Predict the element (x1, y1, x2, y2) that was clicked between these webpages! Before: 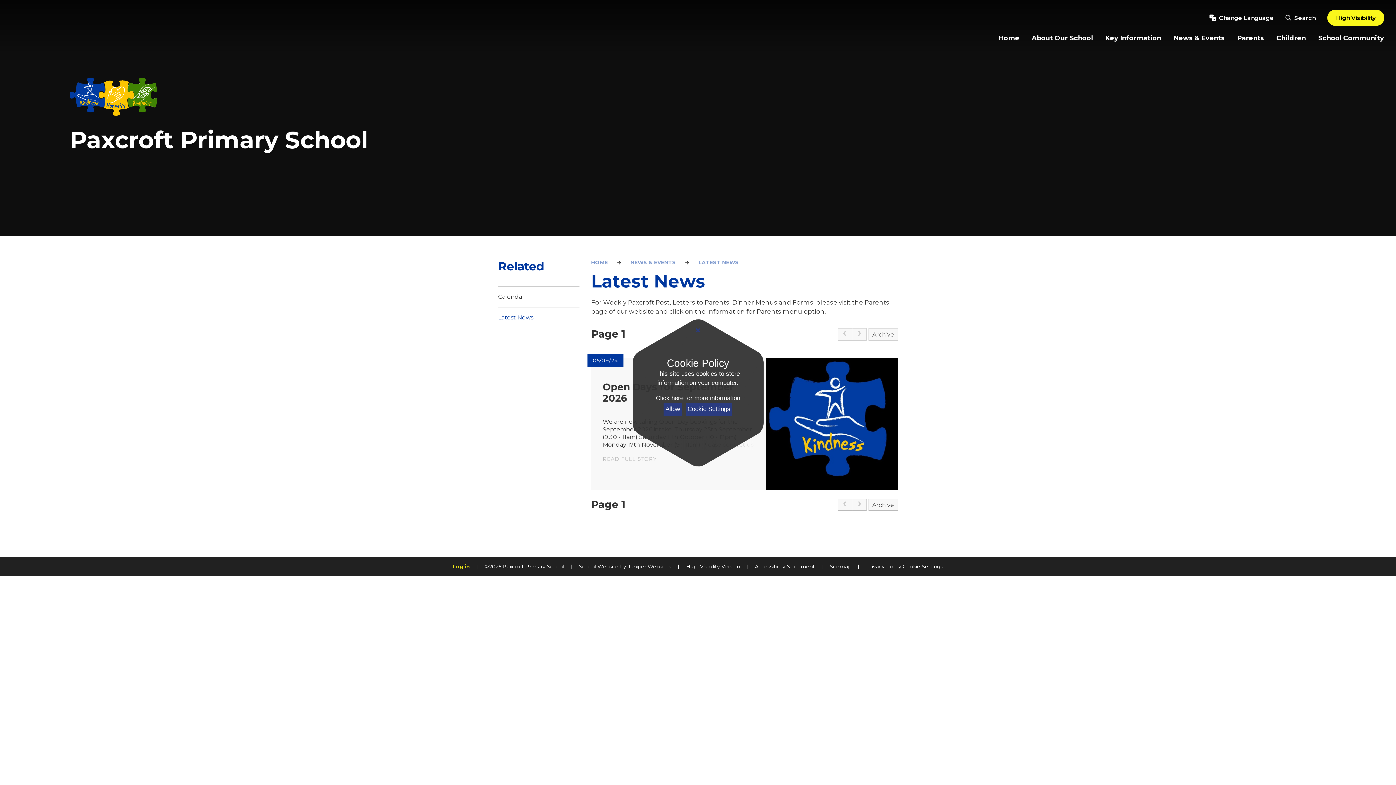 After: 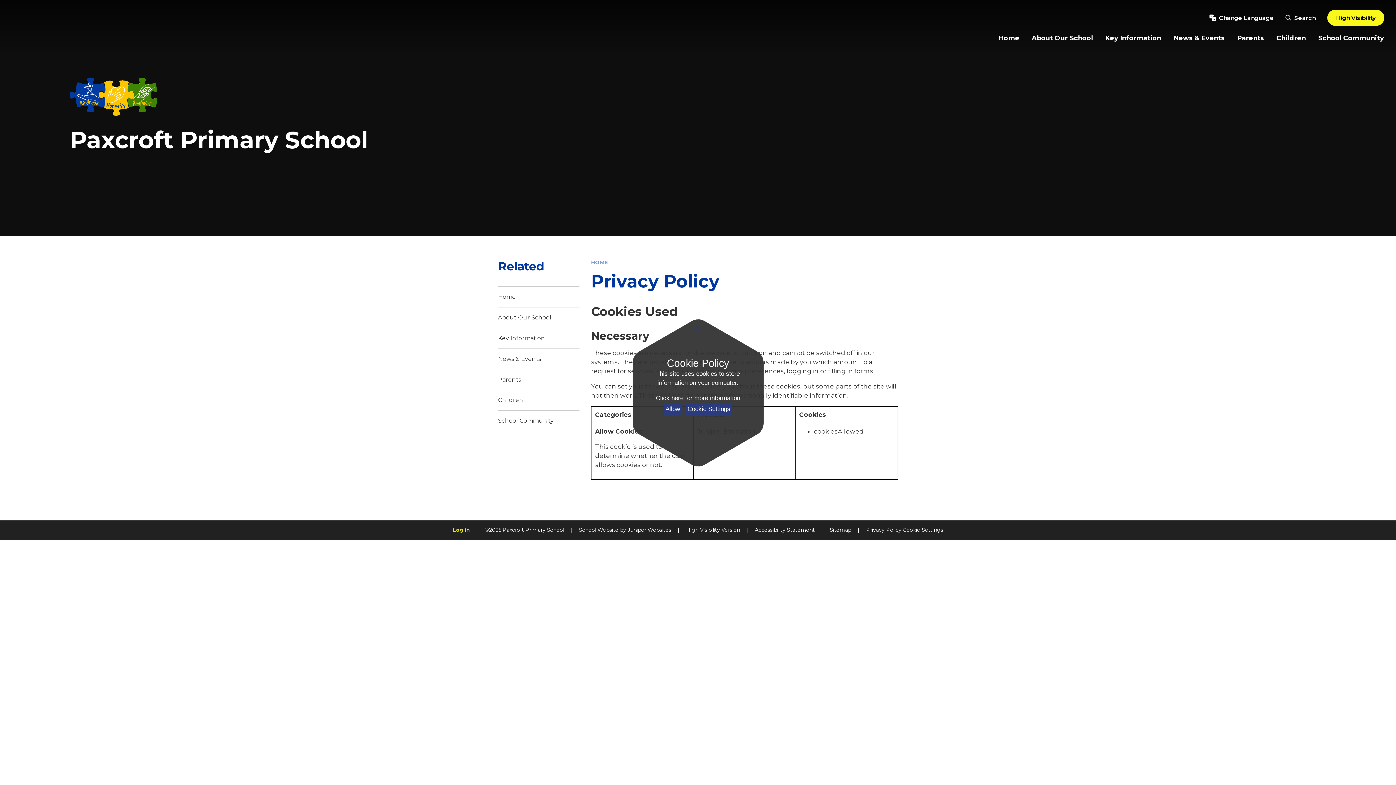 Action: label: Click here for more information bbox: (655, 393, 740, 402)